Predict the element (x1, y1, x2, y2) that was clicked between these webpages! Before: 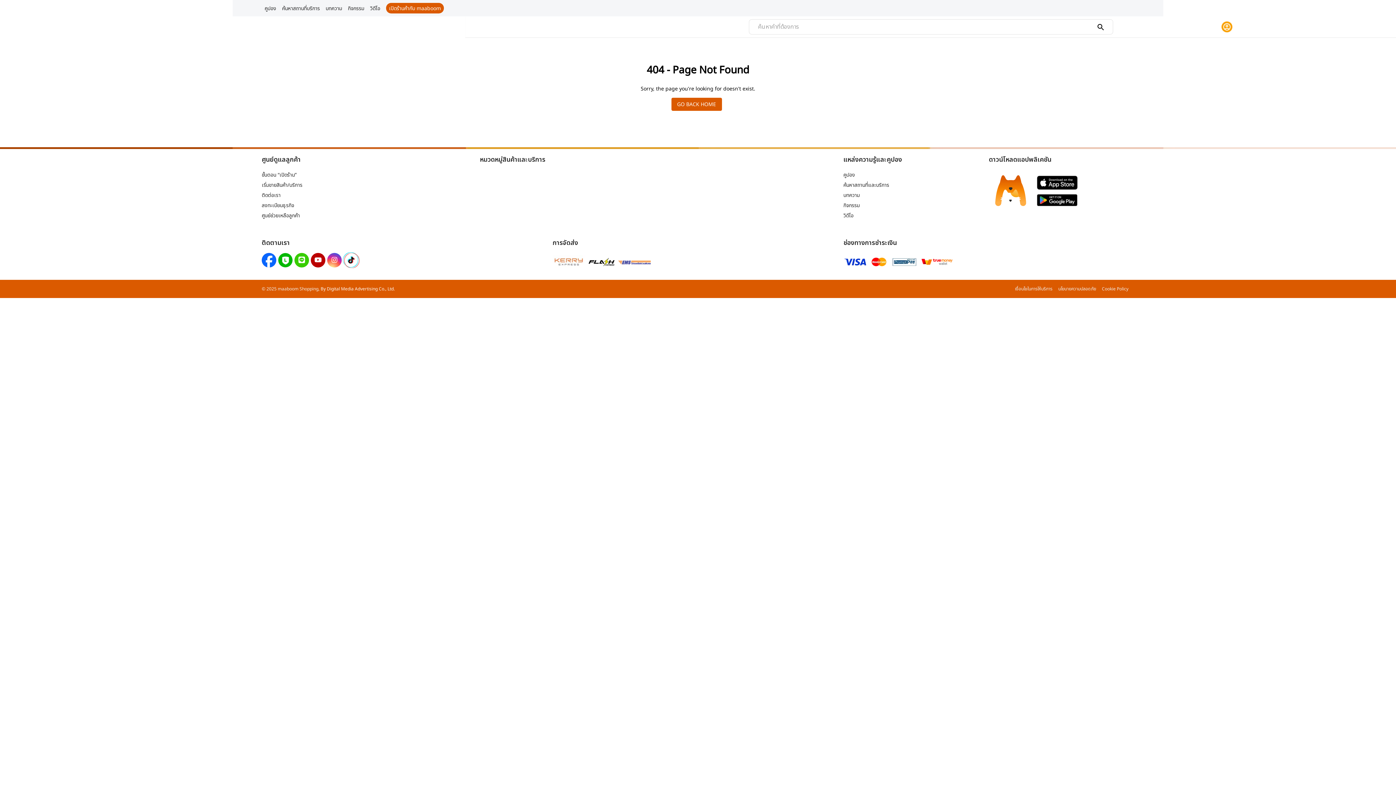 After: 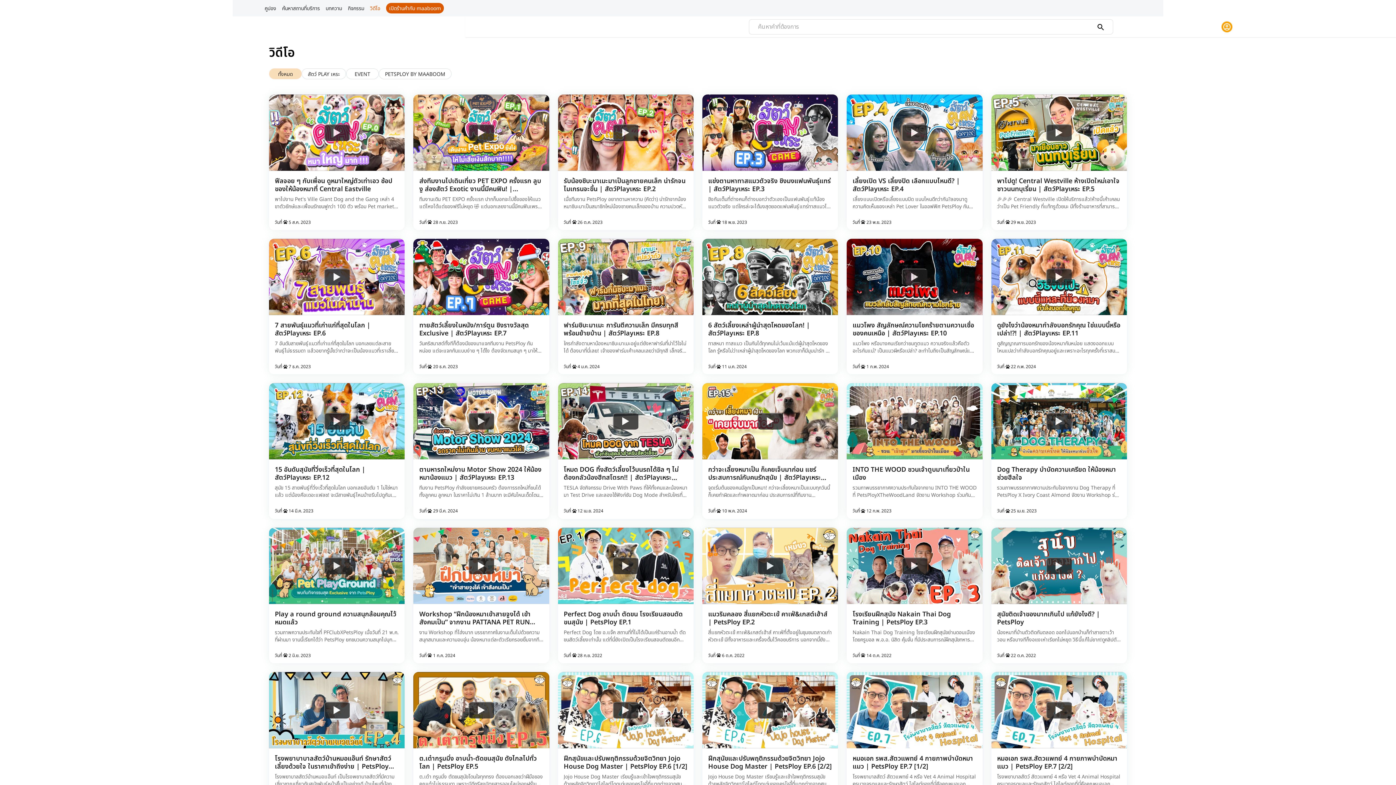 Action: label: วิดีโอ bbox: (367, 2, 383, 13)